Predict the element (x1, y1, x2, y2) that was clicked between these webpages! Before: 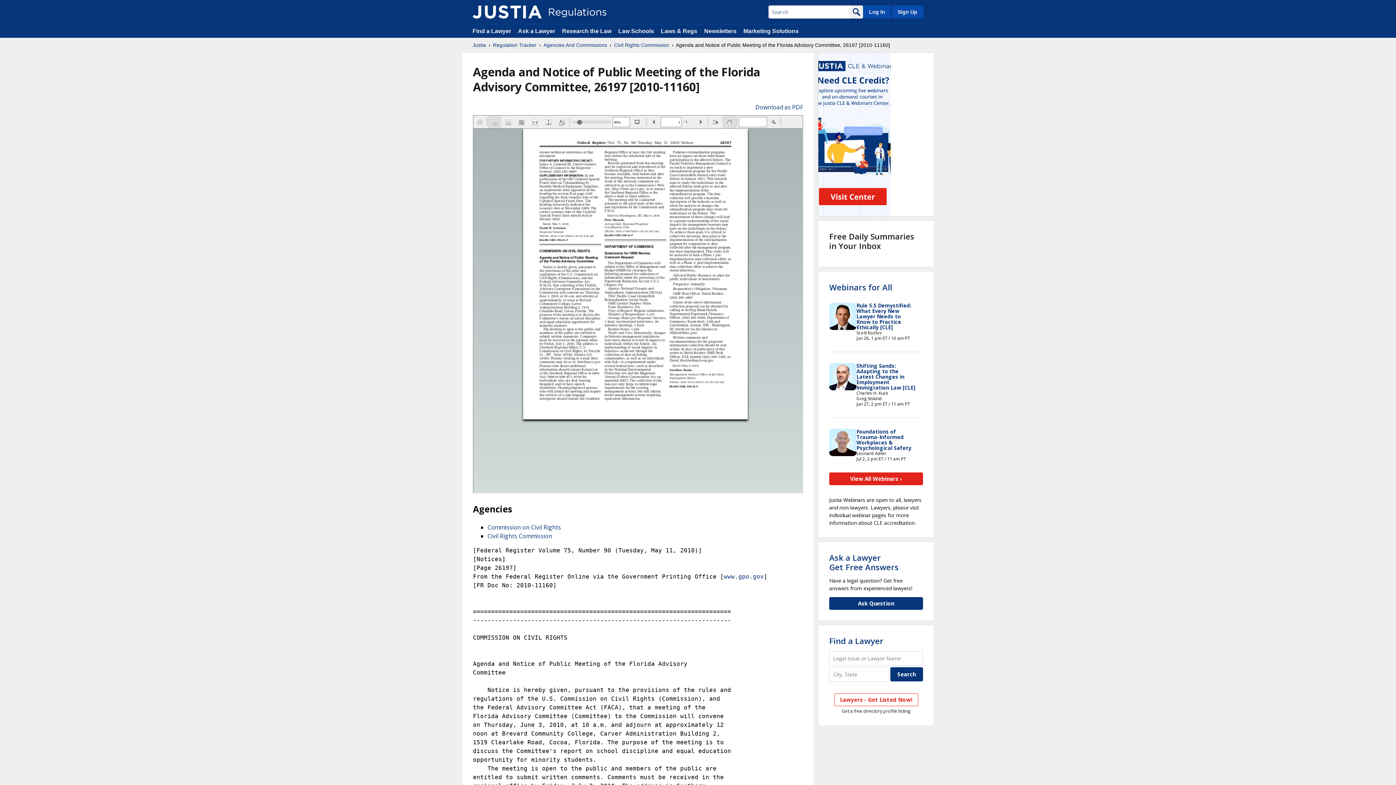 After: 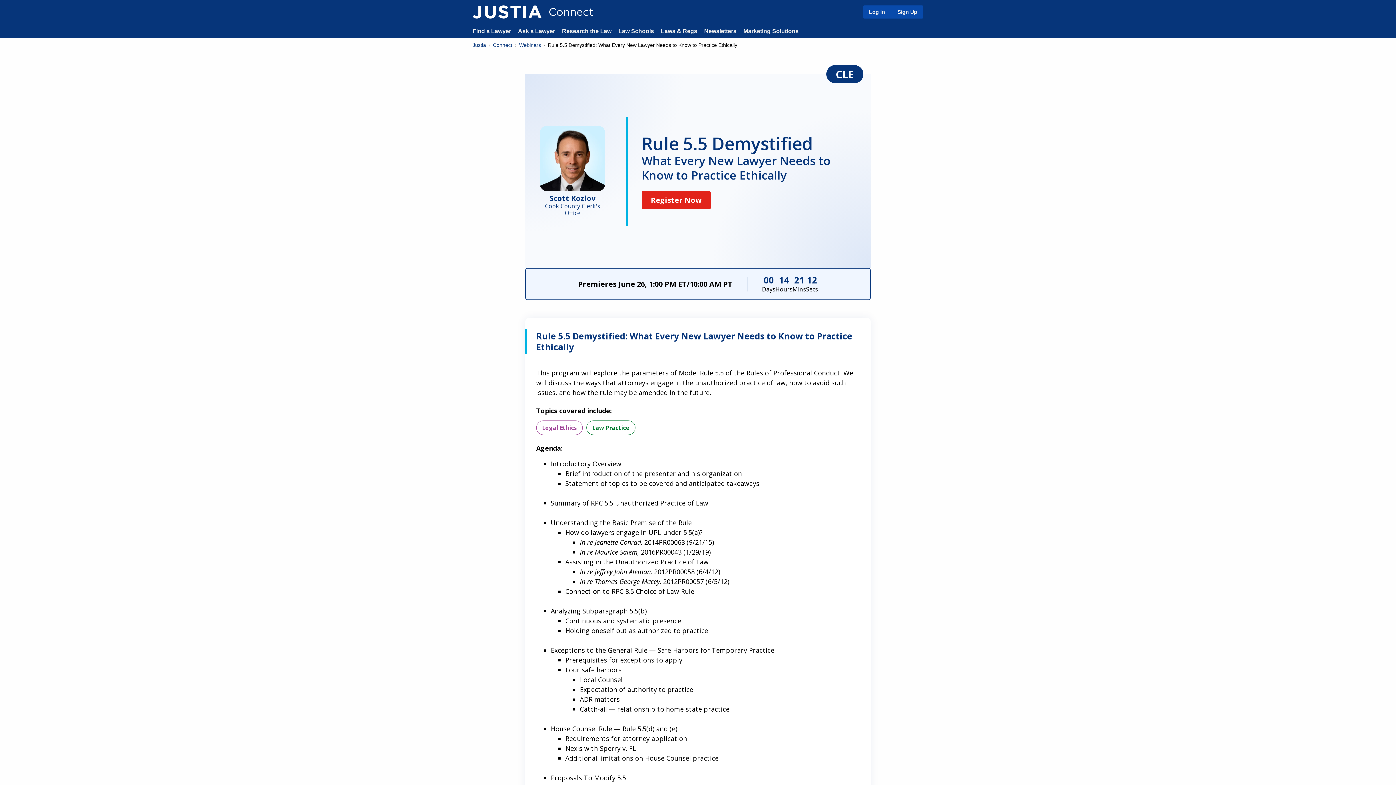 Action: bbox: (856, 302, 911, 330) label: Rule 5.5 Demystified: What Every New Lawyer Needs to Know to Practice Ethically [CLE]